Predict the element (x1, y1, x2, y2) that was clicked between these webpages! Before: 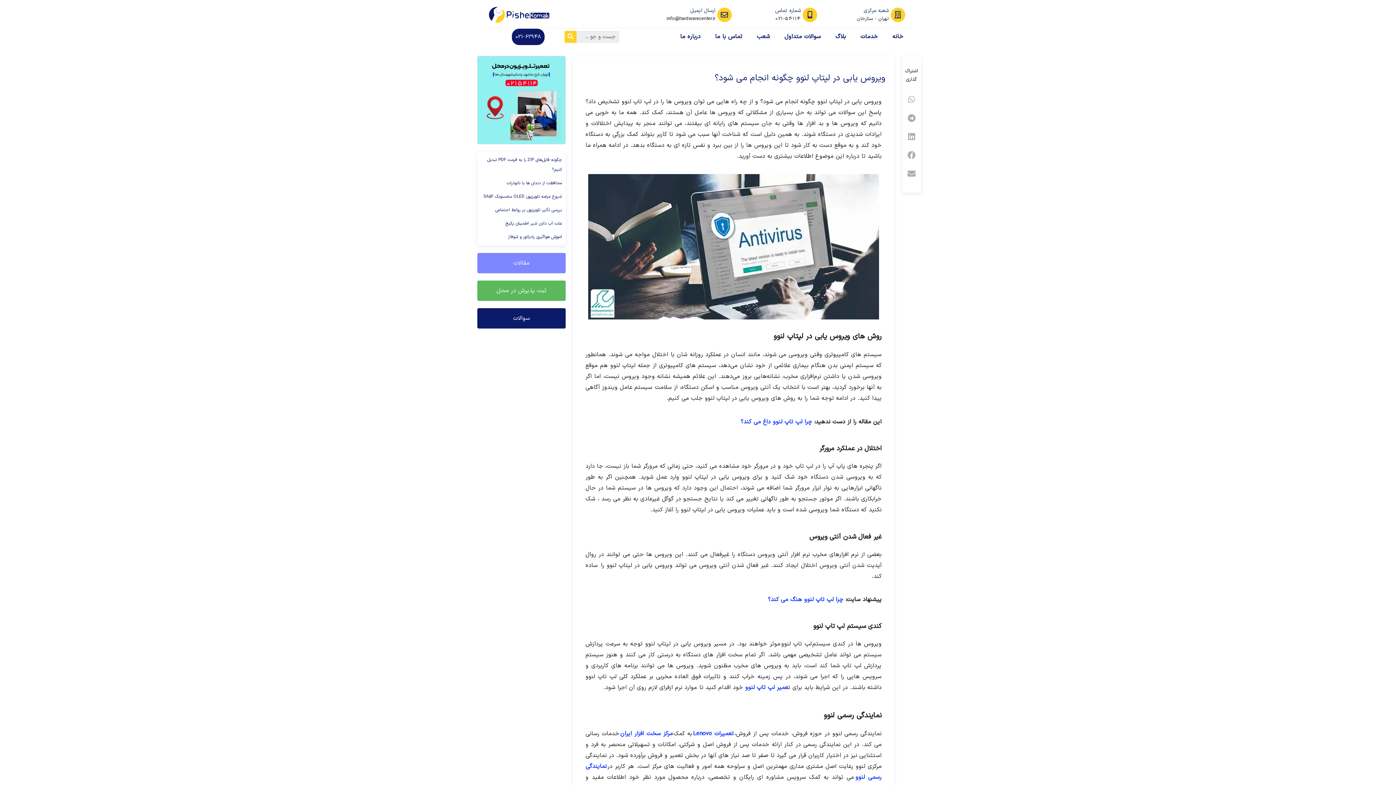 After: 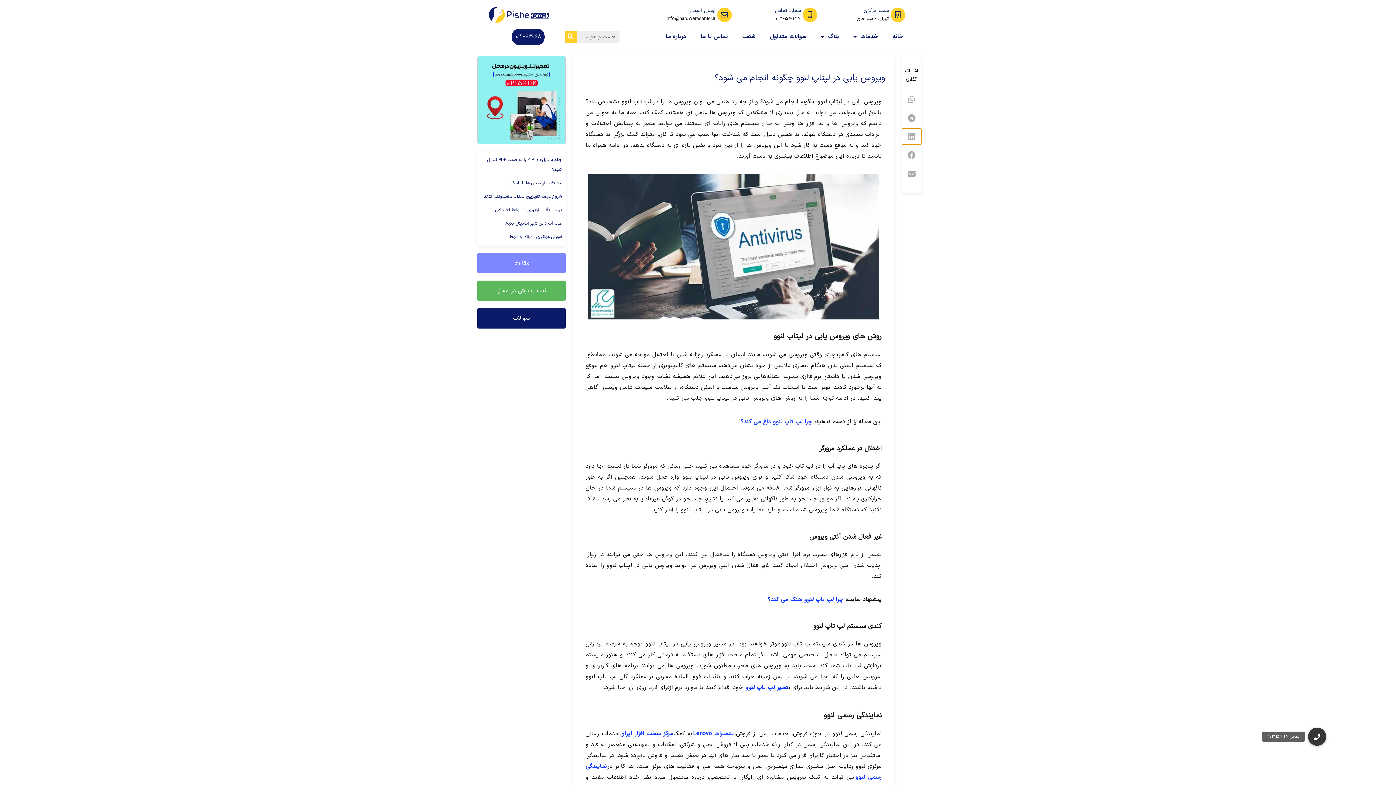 Action: label: در linkedin به اشتراک بگذارید bbox: (902, 128, 921, 144)